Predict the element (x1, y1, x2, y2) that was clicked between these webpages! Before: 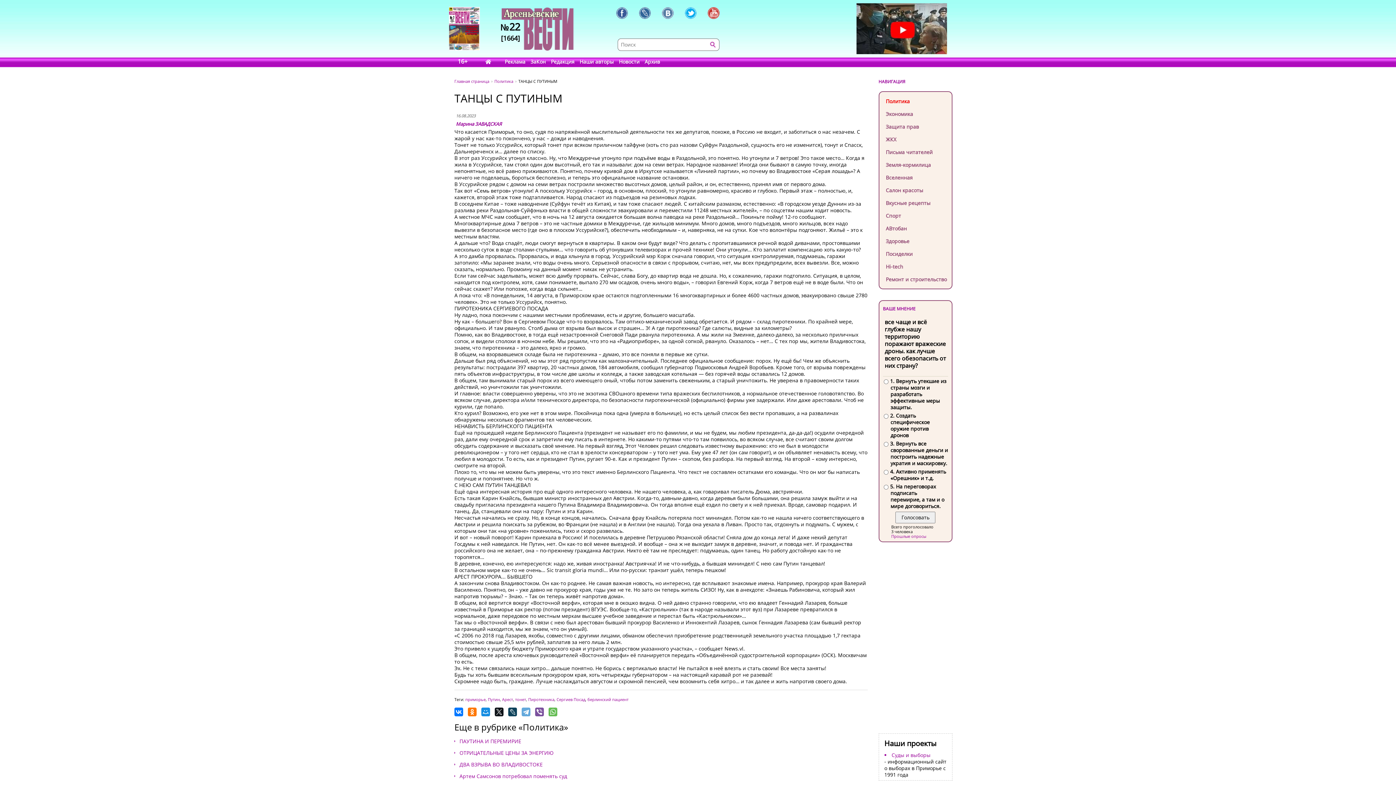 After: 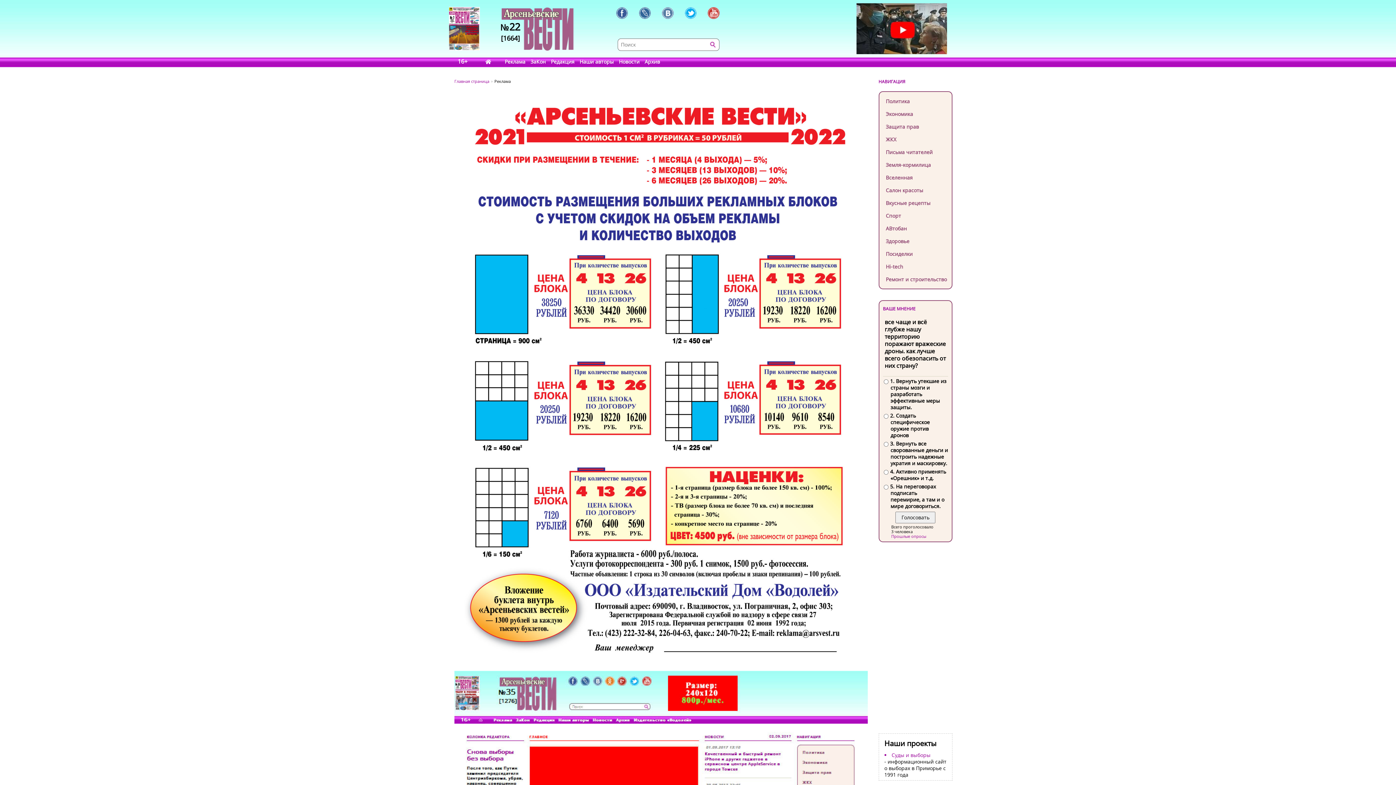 Action: bbox: (503, 57, 527, 67) label: Реклама